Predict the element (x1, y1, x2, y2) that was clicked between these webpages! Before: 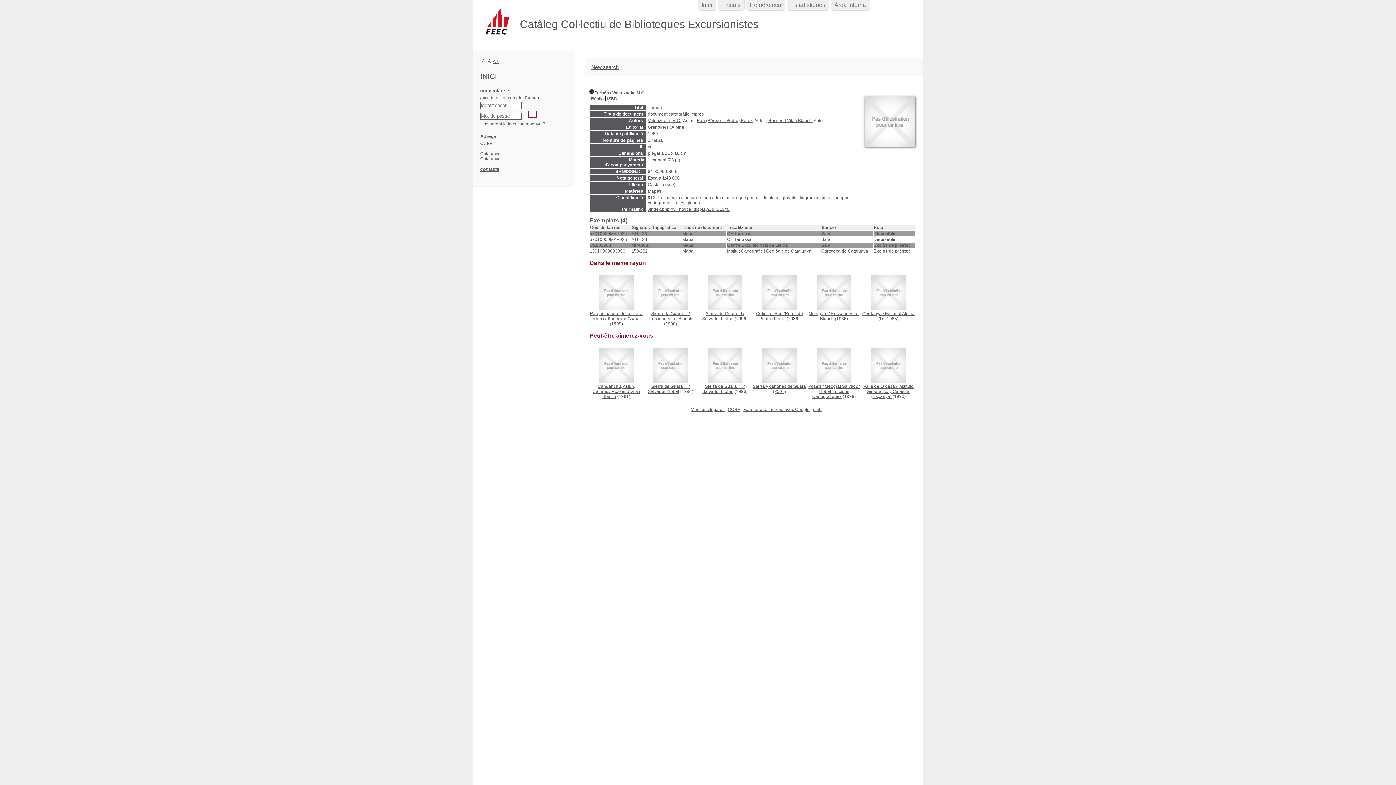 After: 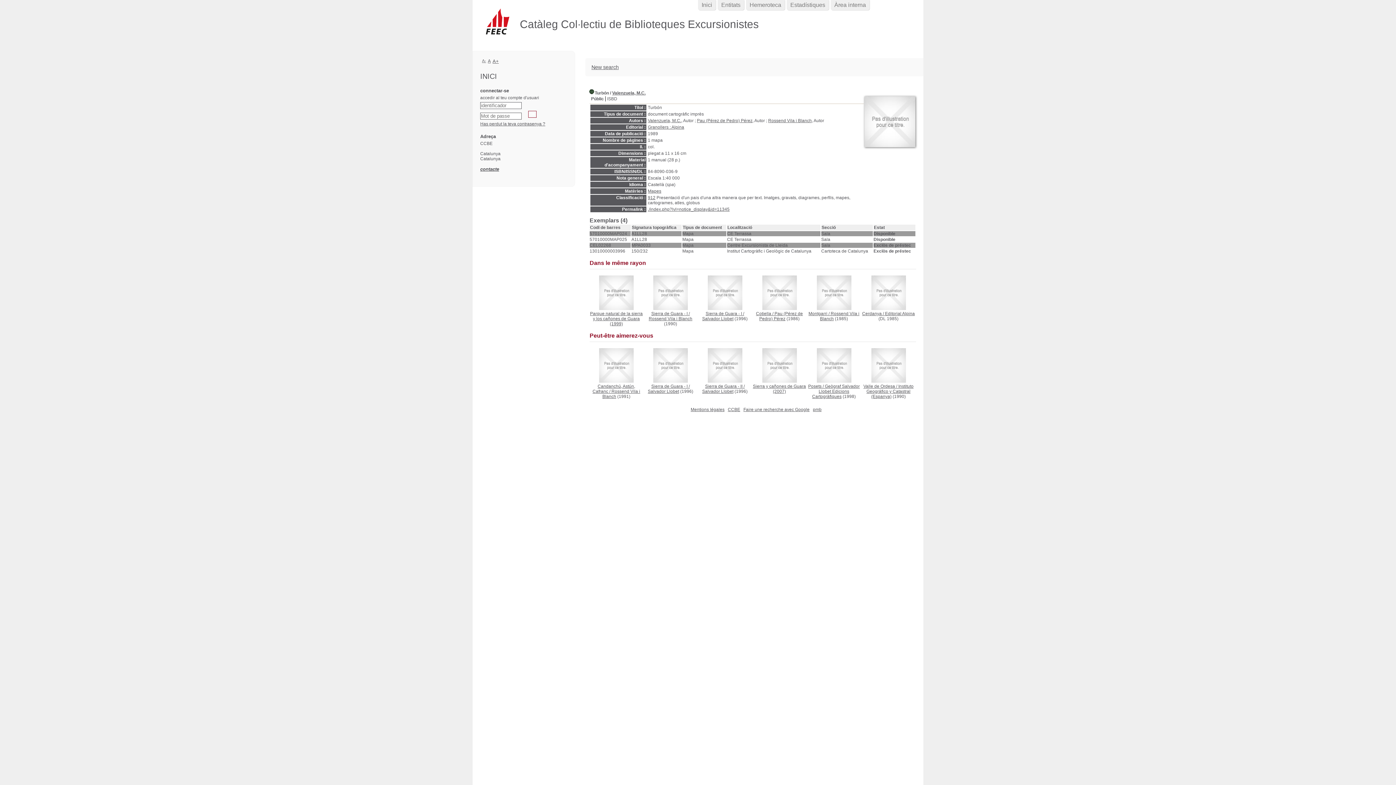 Action: bbox: (648, 206, 729, 212) label: ./index.php?lvl=notice_display&id=11345